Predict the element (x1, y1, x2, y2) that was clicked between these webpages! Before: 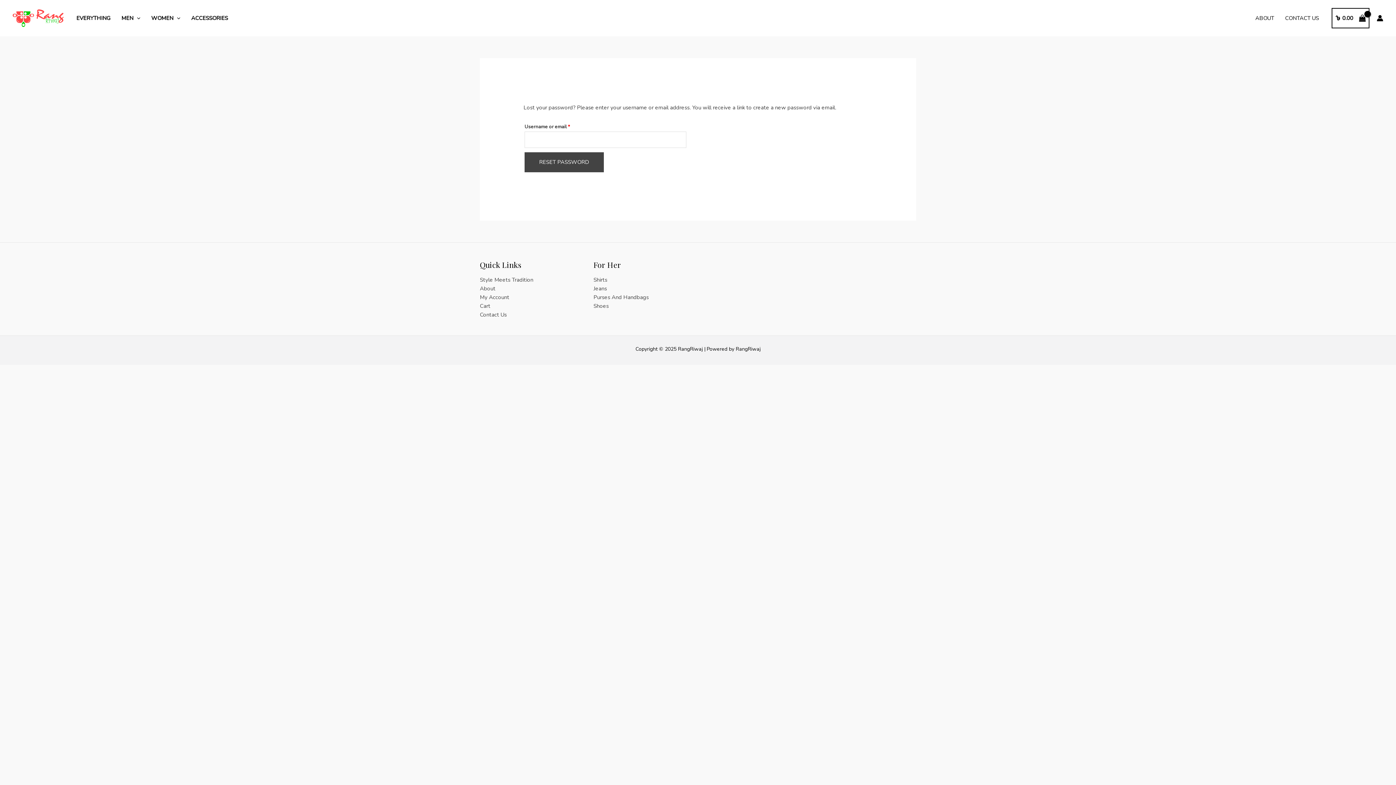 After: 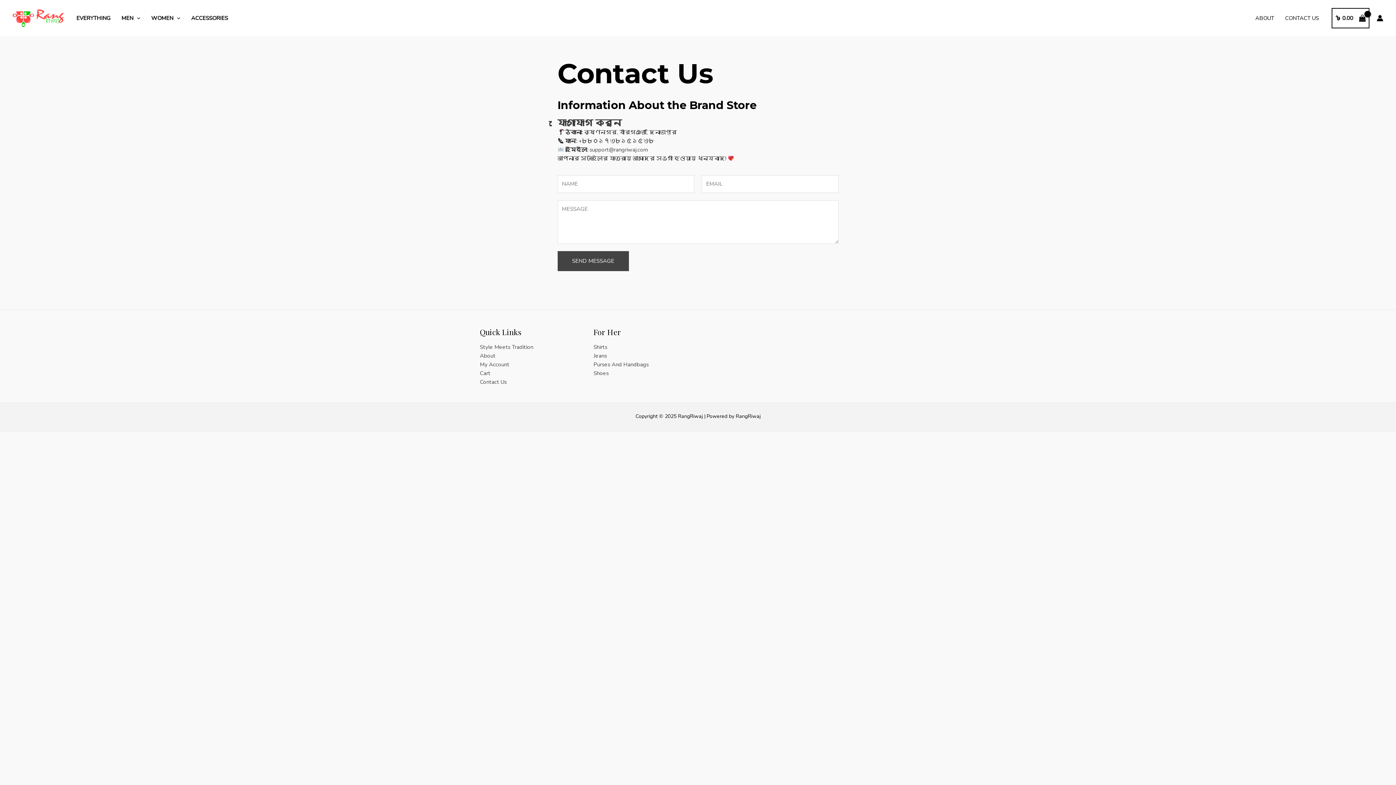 Action: bbox: (480, 311, 506, 318) label: Contact Us